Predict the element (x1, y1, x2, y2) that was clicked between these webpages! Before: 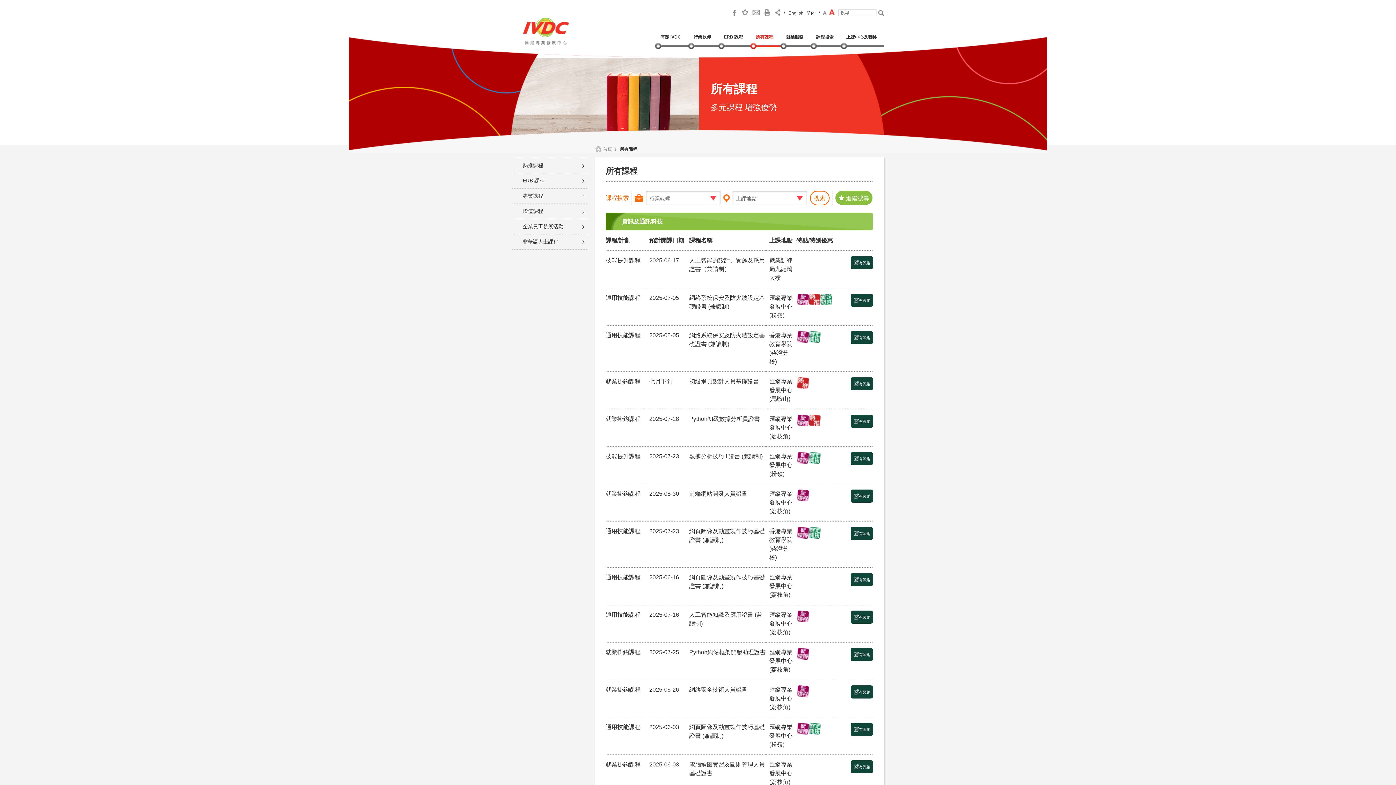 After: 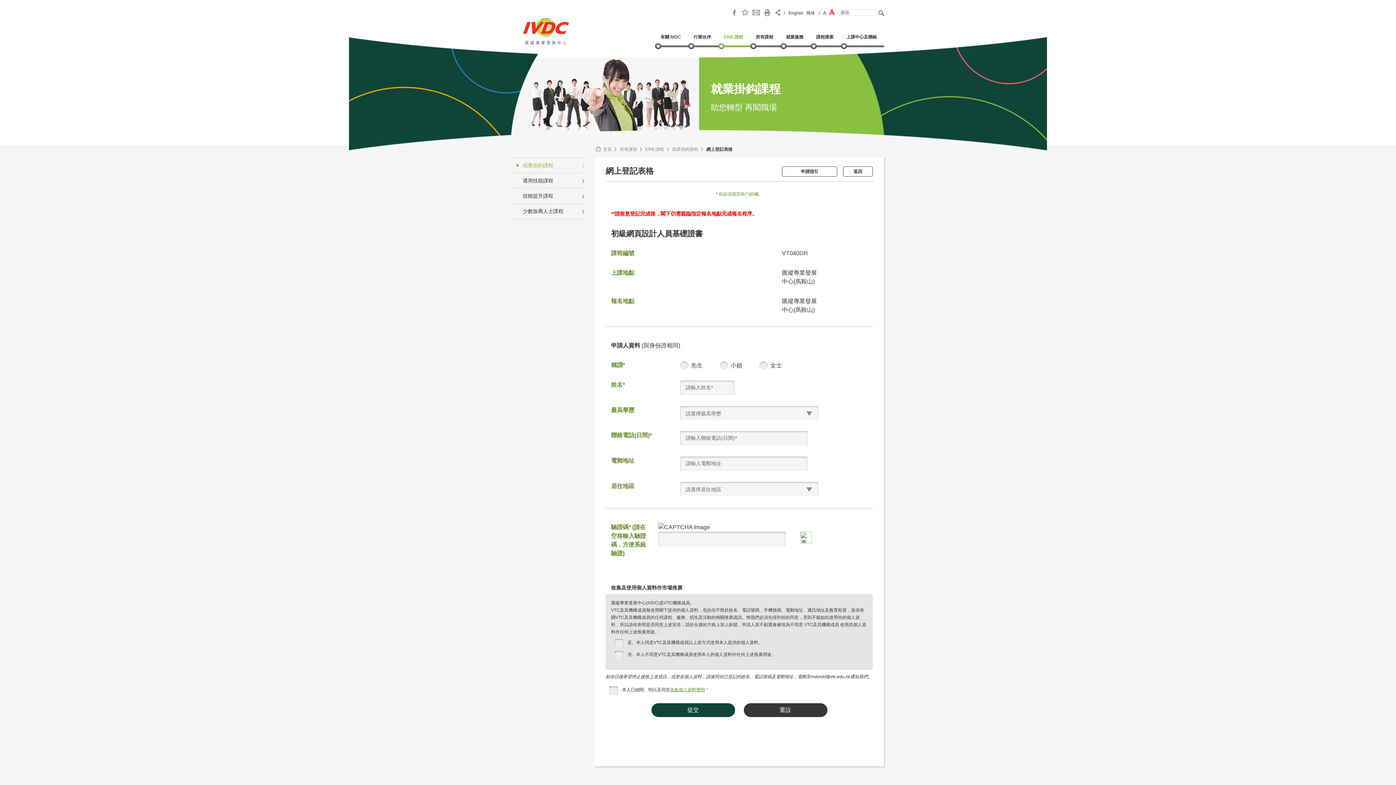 Action: label: 有興趣 bbox: (850, 380, 873, 386)